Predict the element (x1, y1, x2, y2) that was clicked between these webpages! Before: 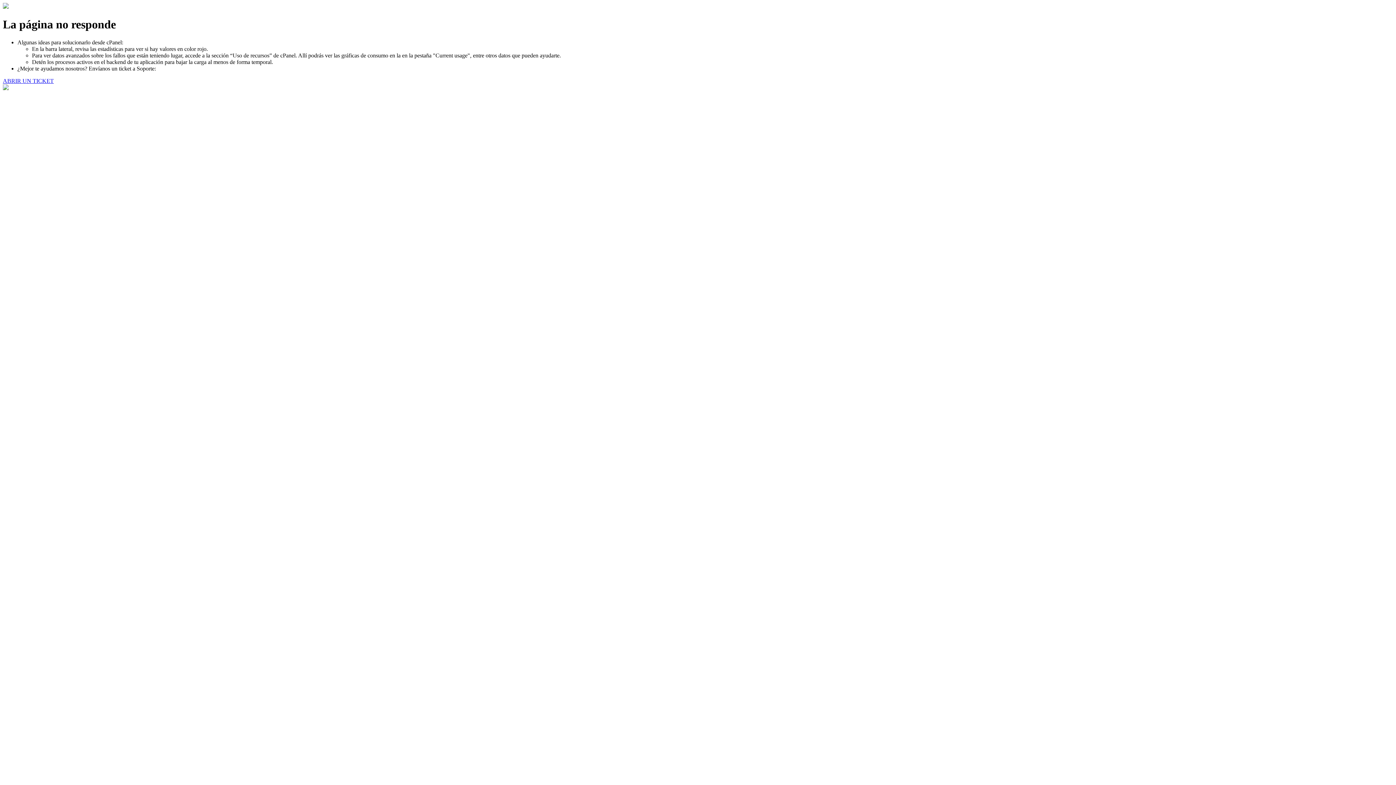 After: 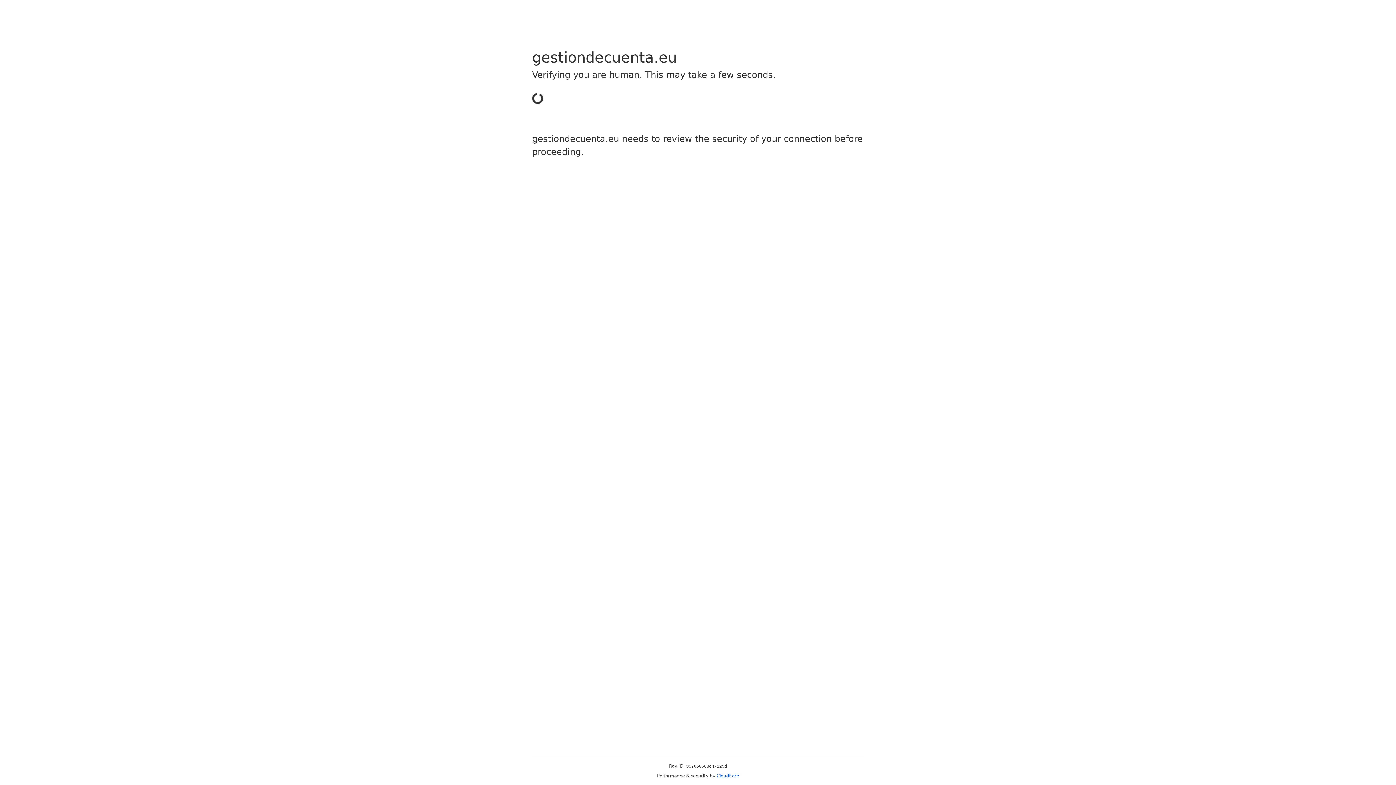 Action: label: ABRIR UN TICKET bbox: (2, 77, 53, 83)